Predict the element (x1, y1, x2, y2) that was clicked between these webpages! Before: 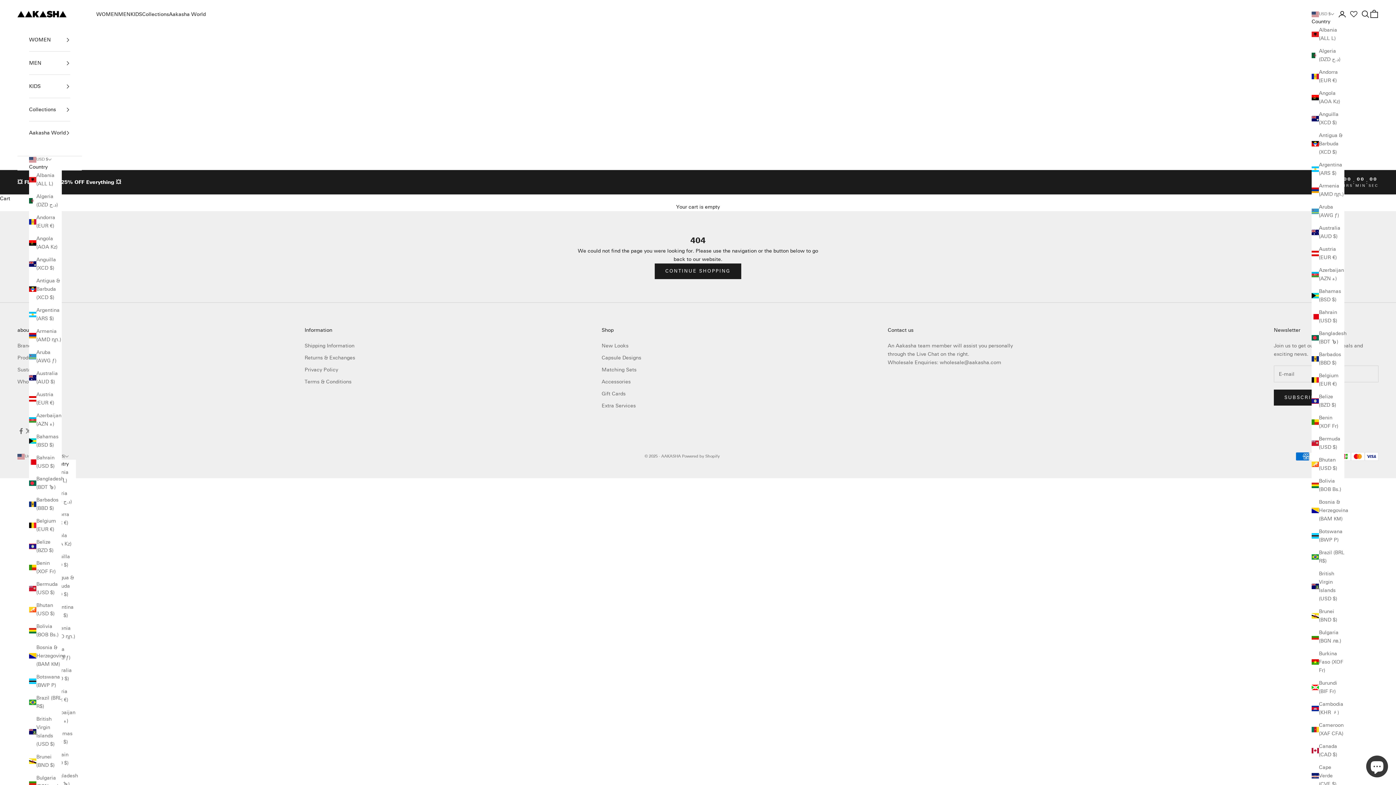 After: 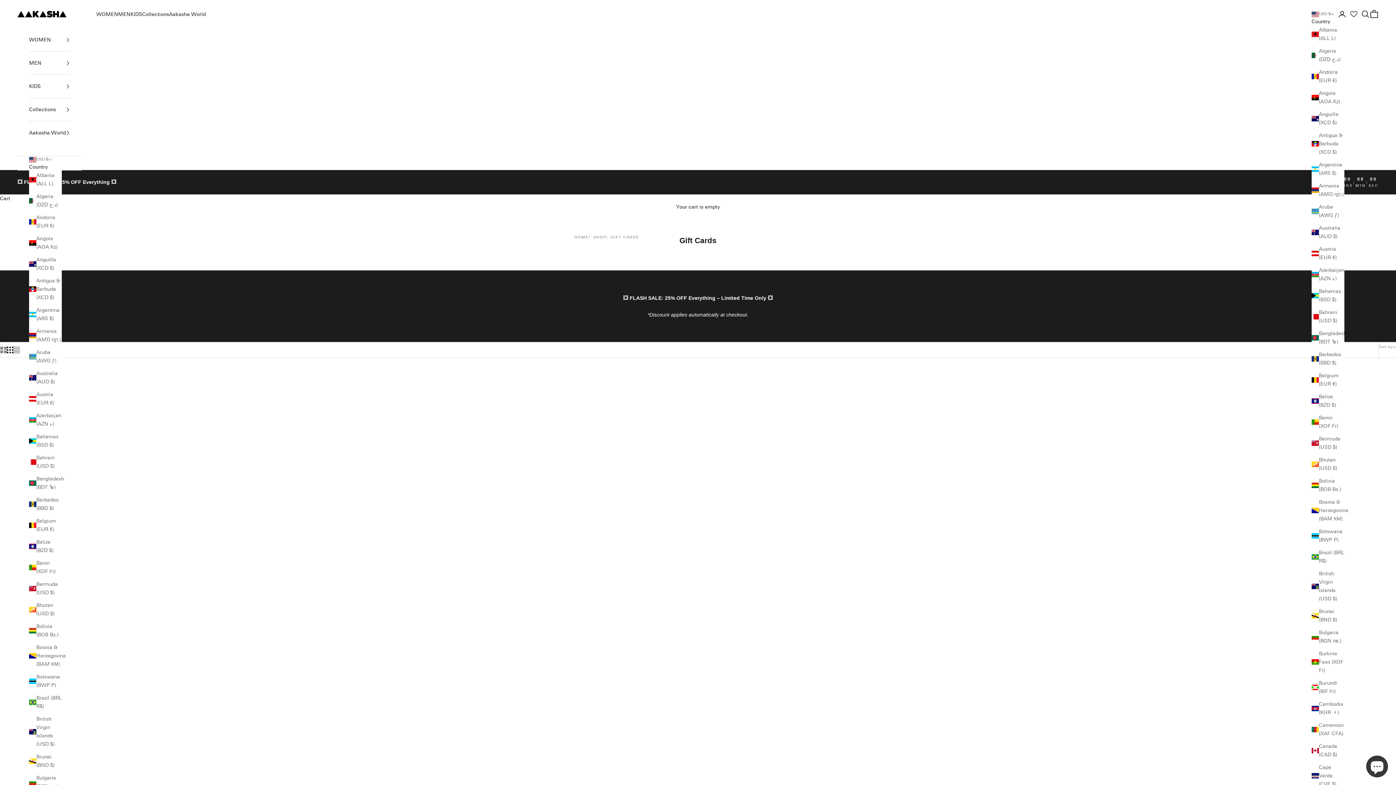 Action: bbox: (601, 391, 625, 397) label: Gift Cards